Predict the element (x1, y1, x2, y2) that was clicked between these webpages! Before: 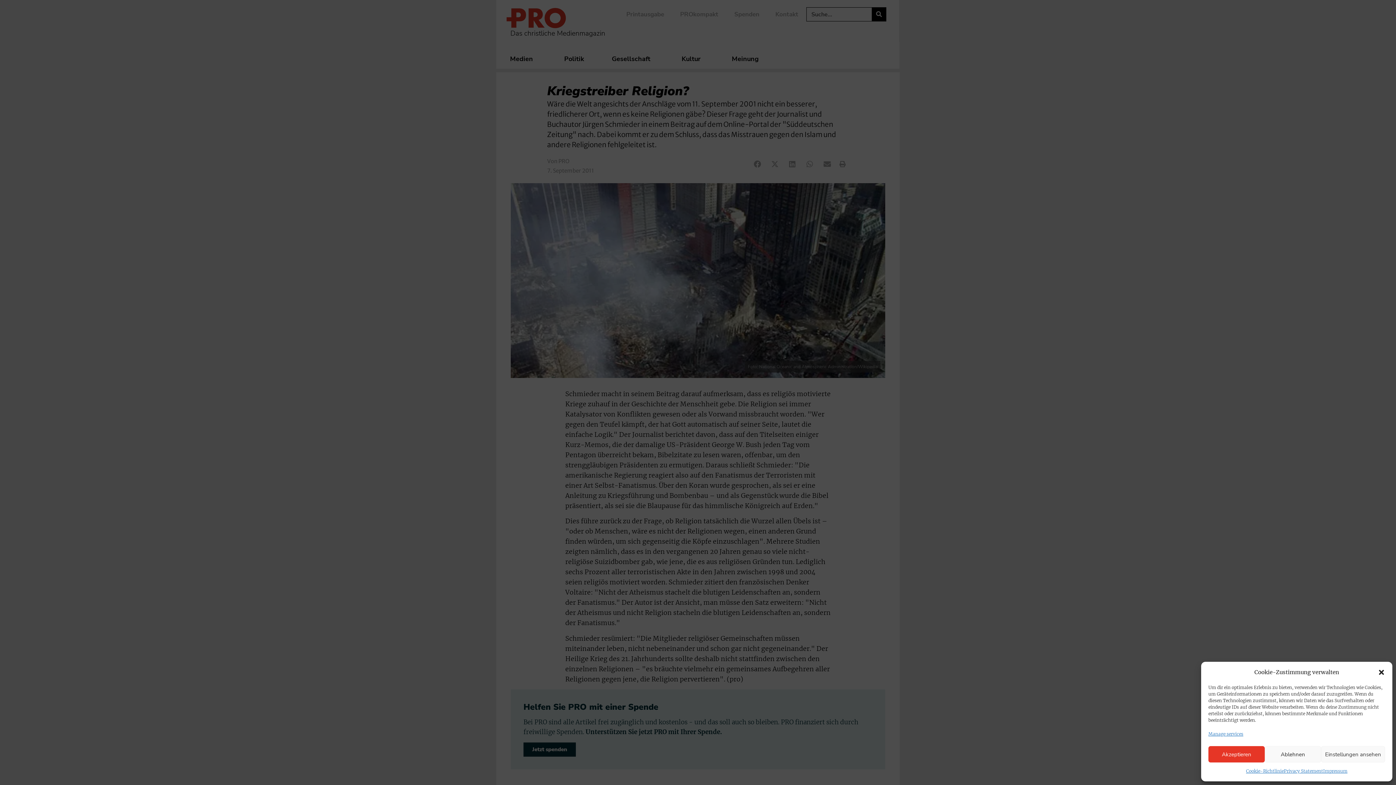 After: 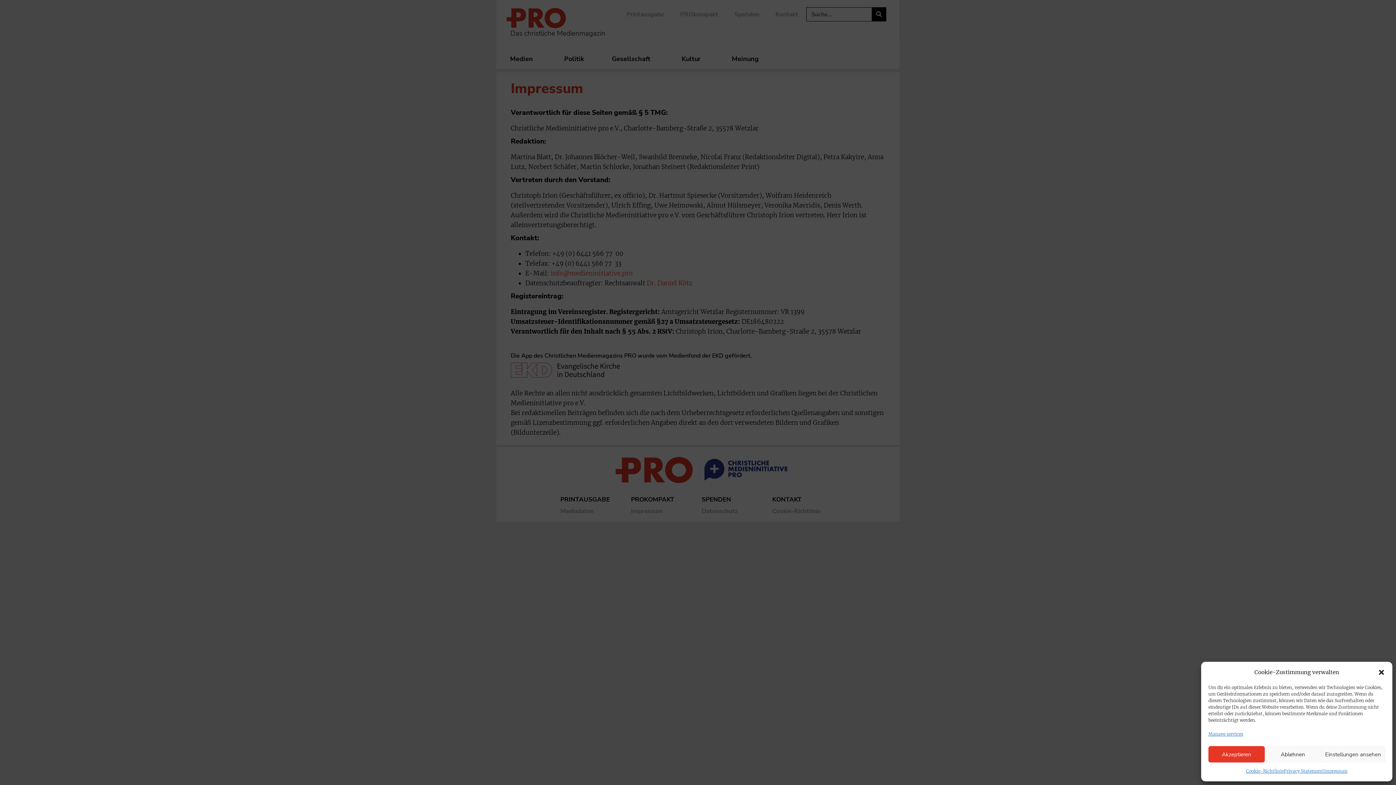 Action: label: Impressum bbox: (1323, 766, 1347, 776)